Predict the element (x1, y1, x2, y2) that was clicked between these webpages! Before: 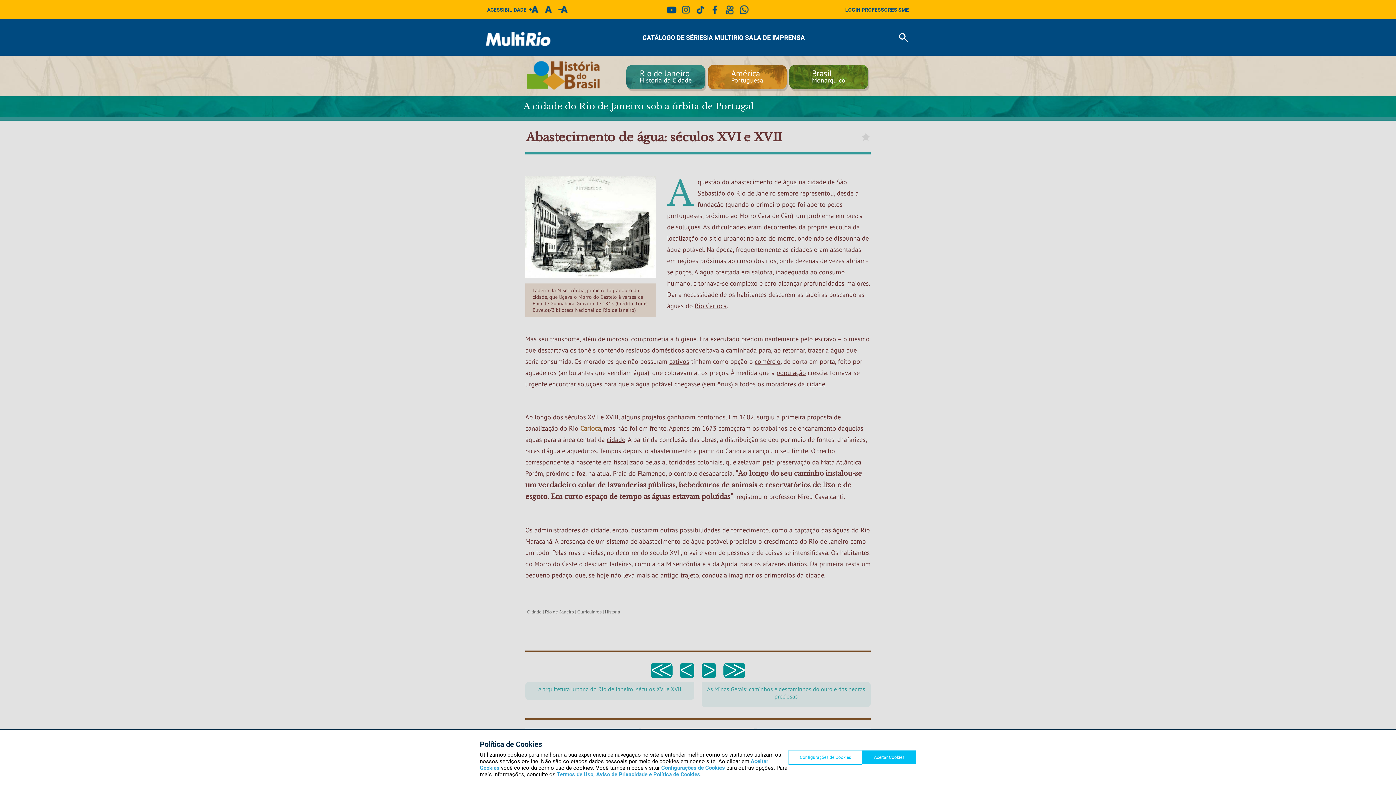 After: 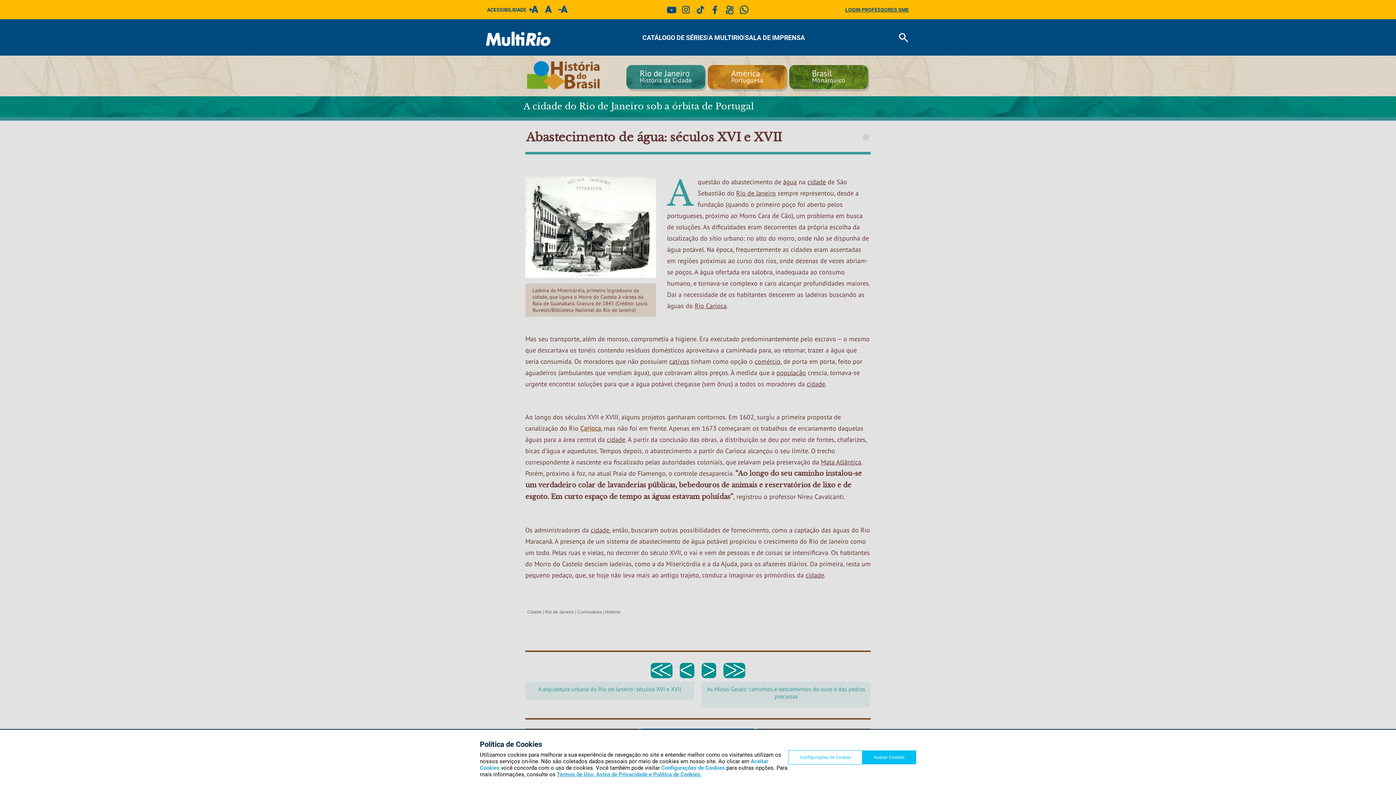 Action: bbox: (693, 11, 707, 16)